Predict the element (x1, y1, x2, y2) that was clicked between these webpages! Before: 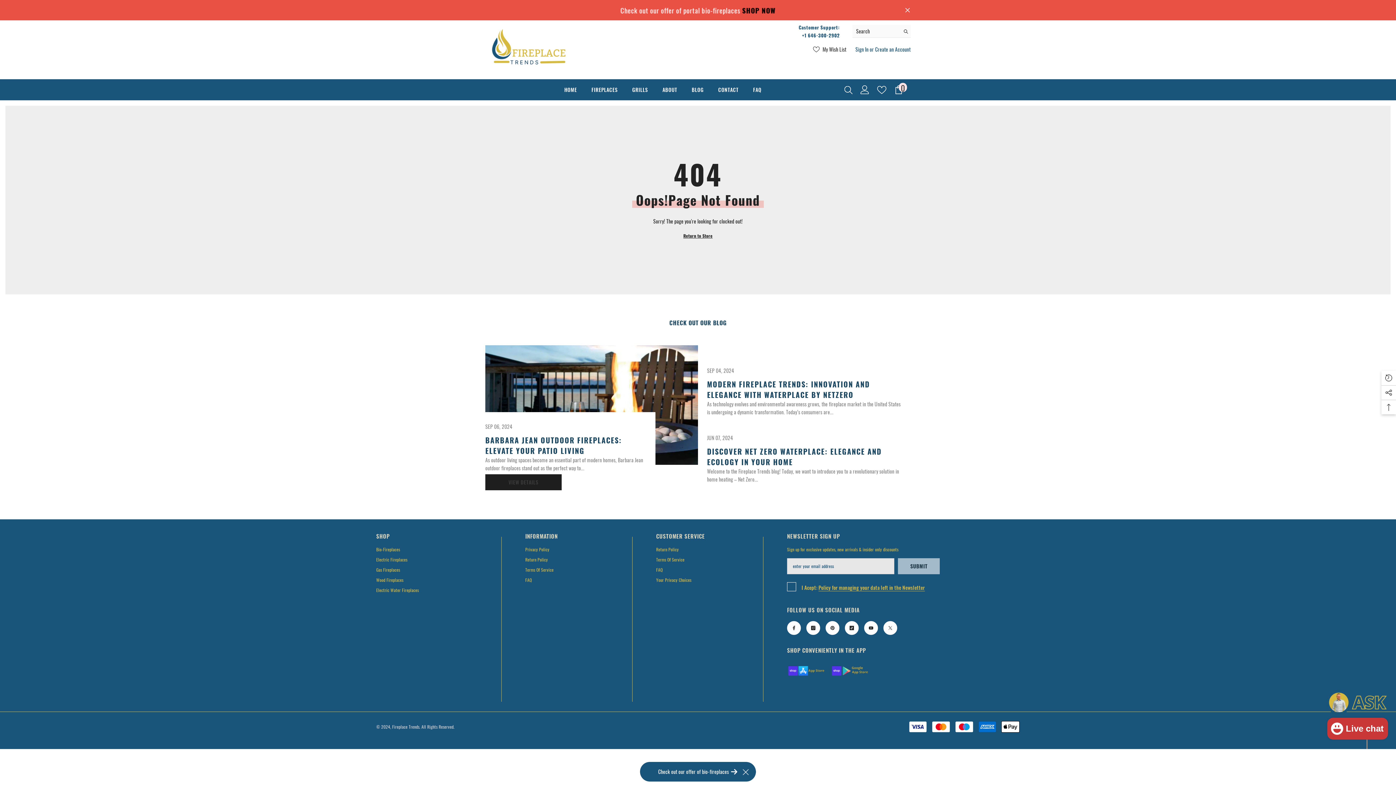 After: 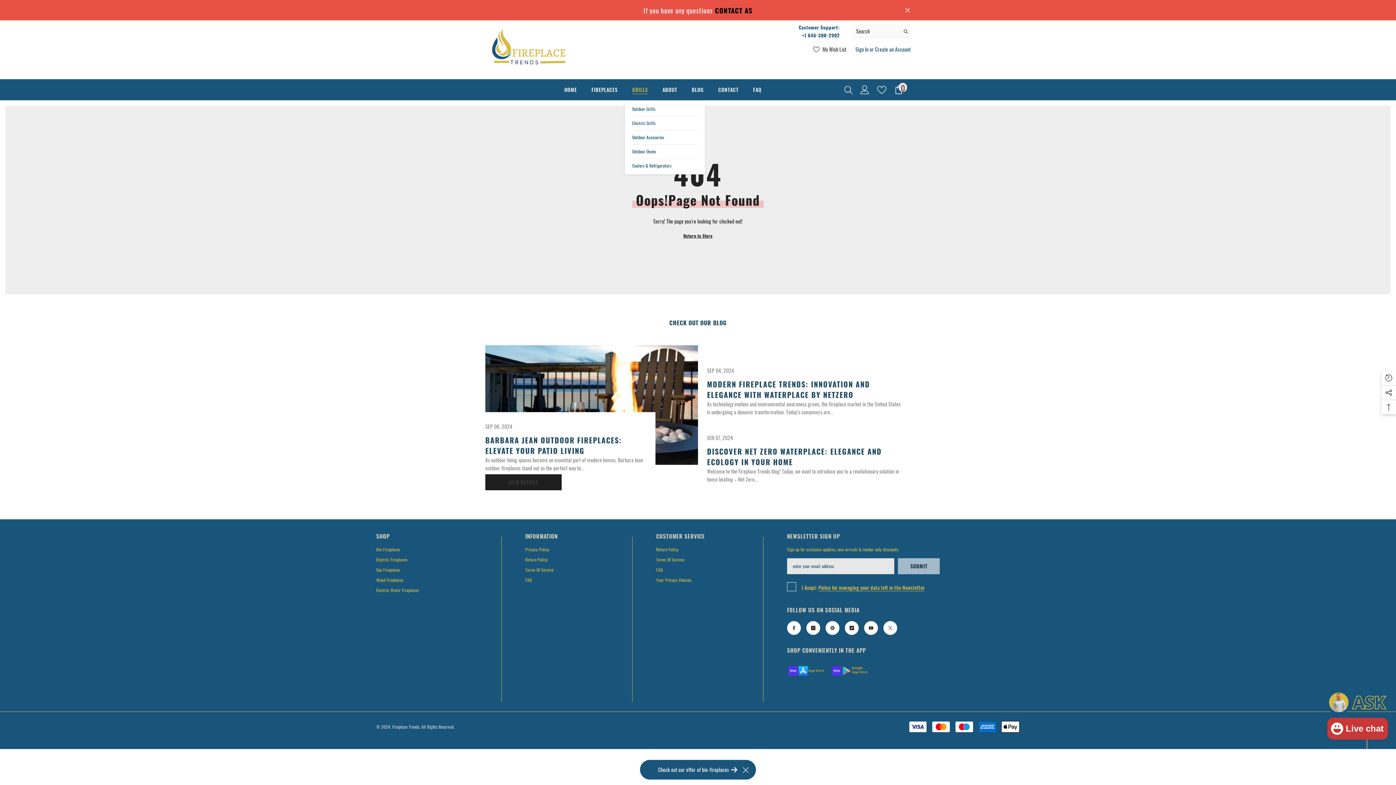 Action: bbox: (625, 85, 655, 100) label: GRILLS